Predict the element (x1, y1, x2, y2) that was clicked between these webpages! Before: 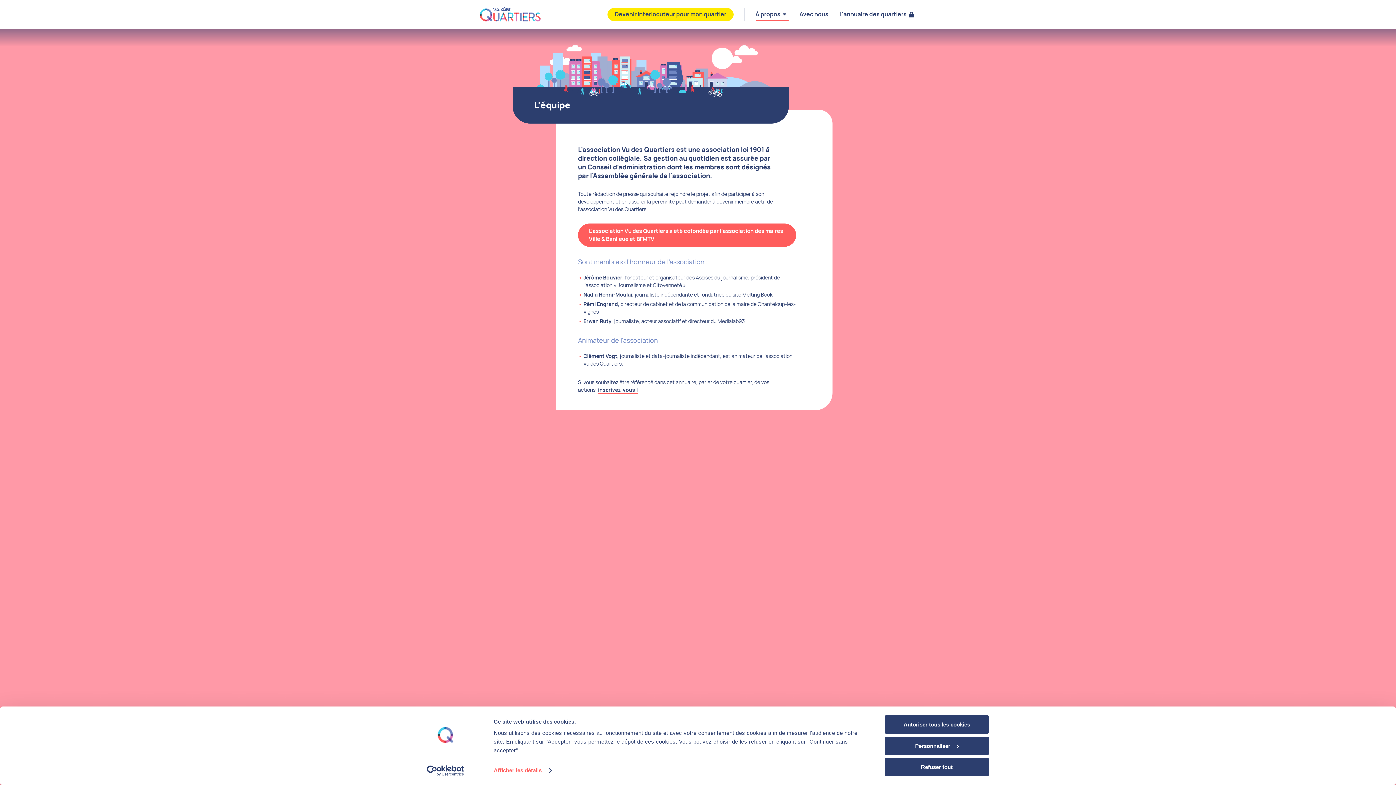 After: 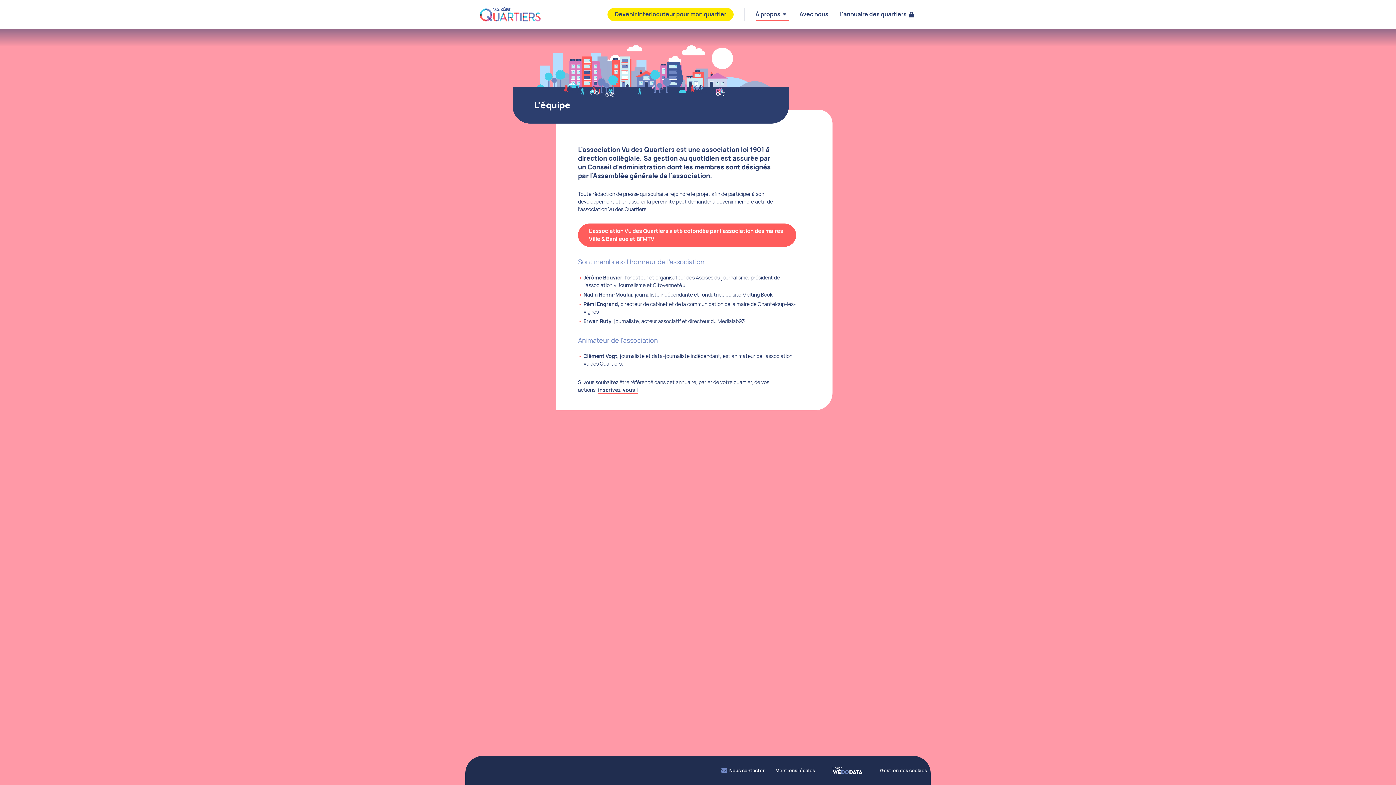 Action: label: Autoriser tous les cookies bbox: (885, 715, 989, 734)